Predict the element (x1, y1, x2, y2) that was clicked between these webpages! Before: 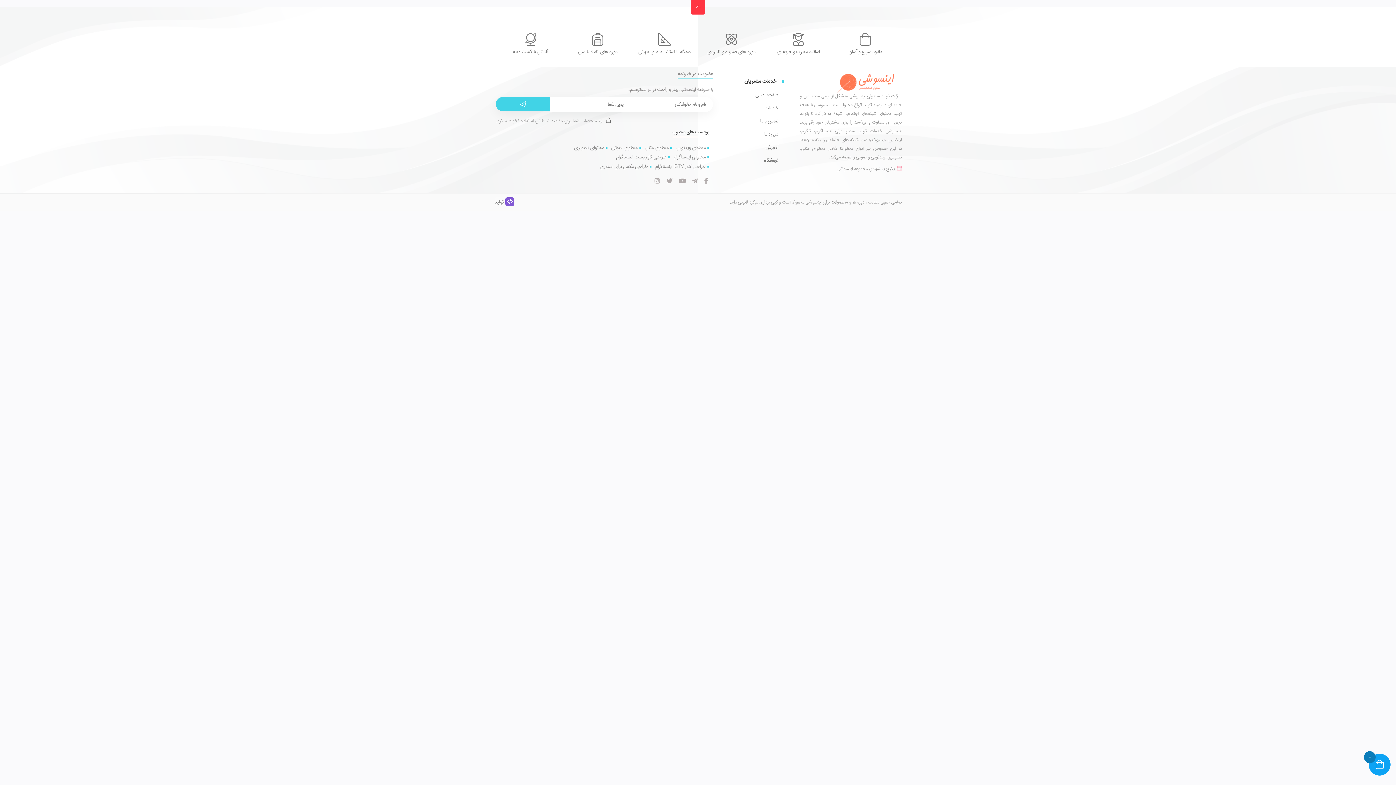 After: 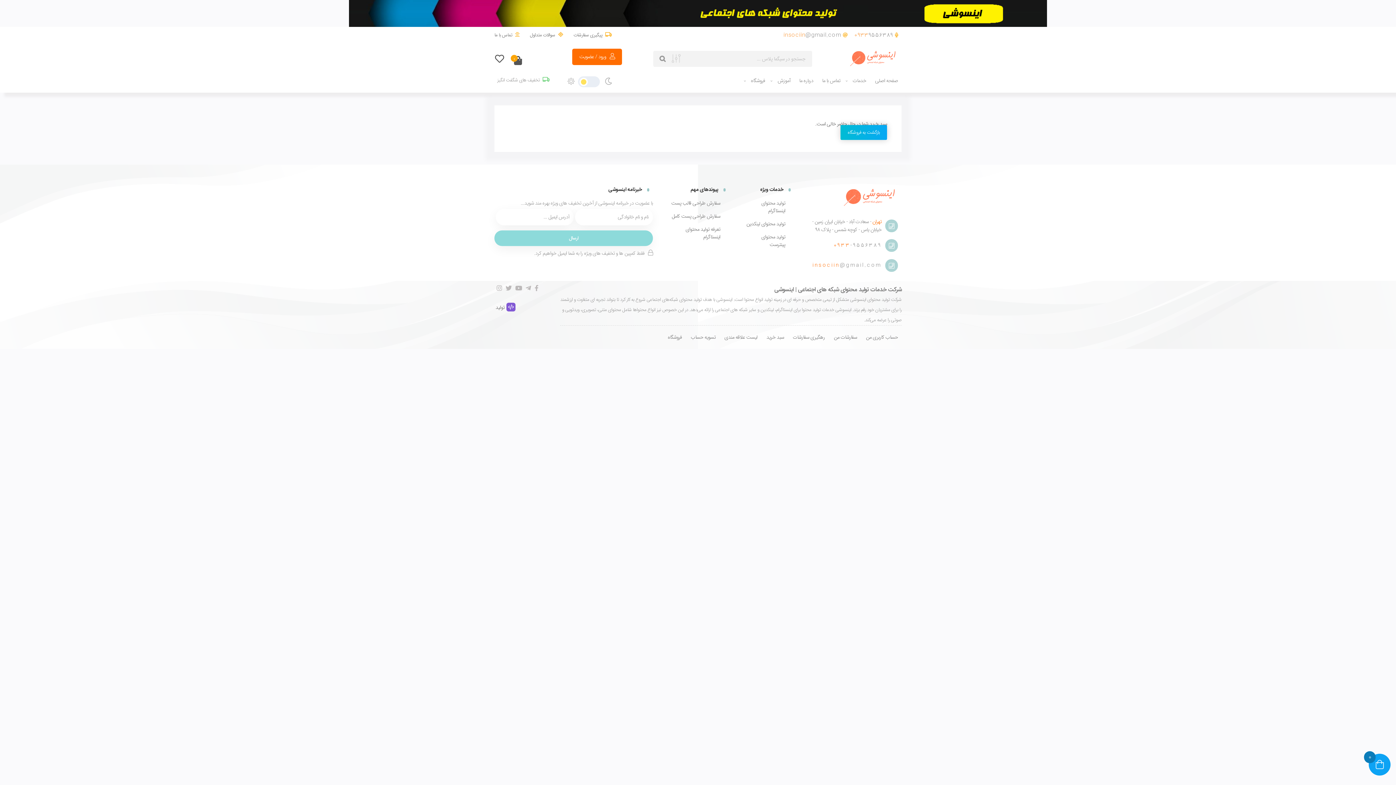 Action: label: 0 bbox: (1369, 754, 1390, 776)